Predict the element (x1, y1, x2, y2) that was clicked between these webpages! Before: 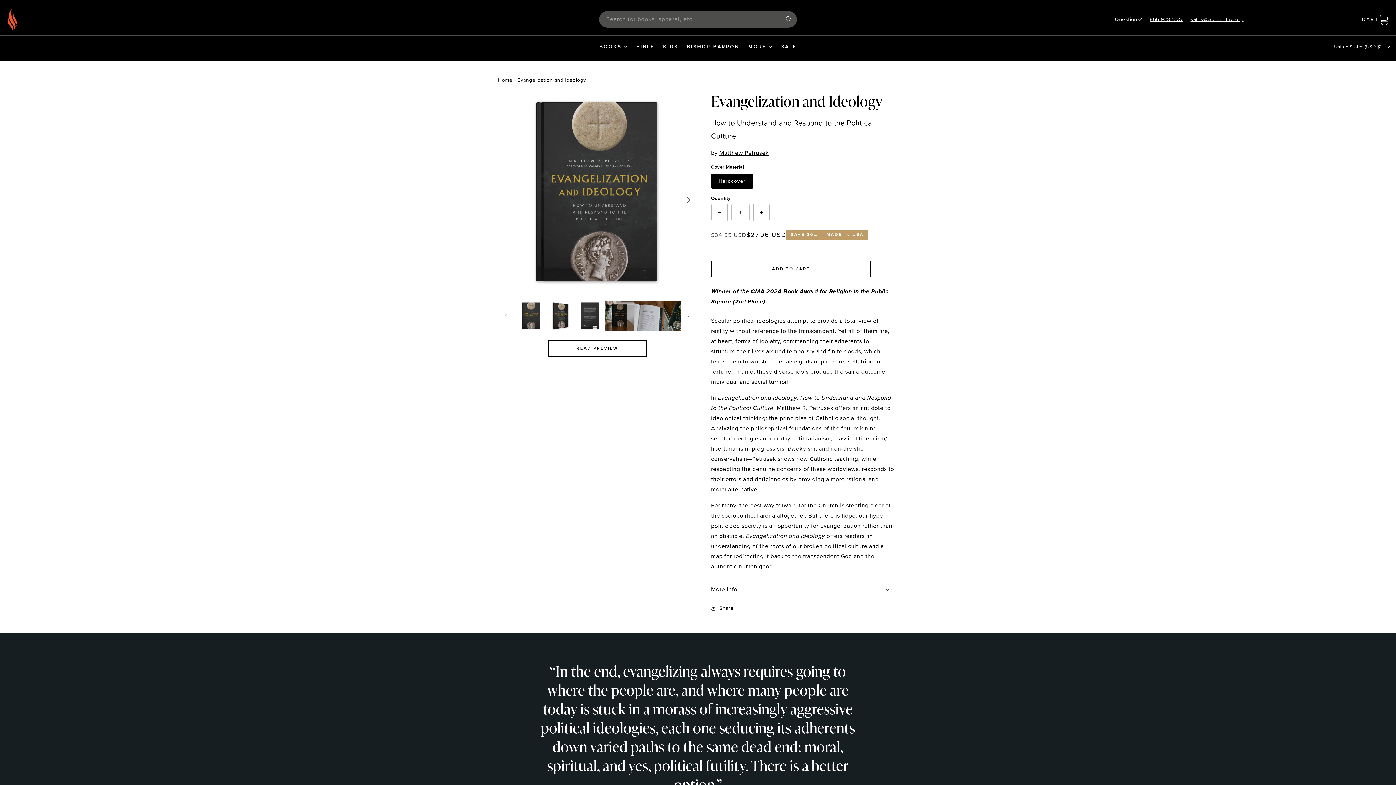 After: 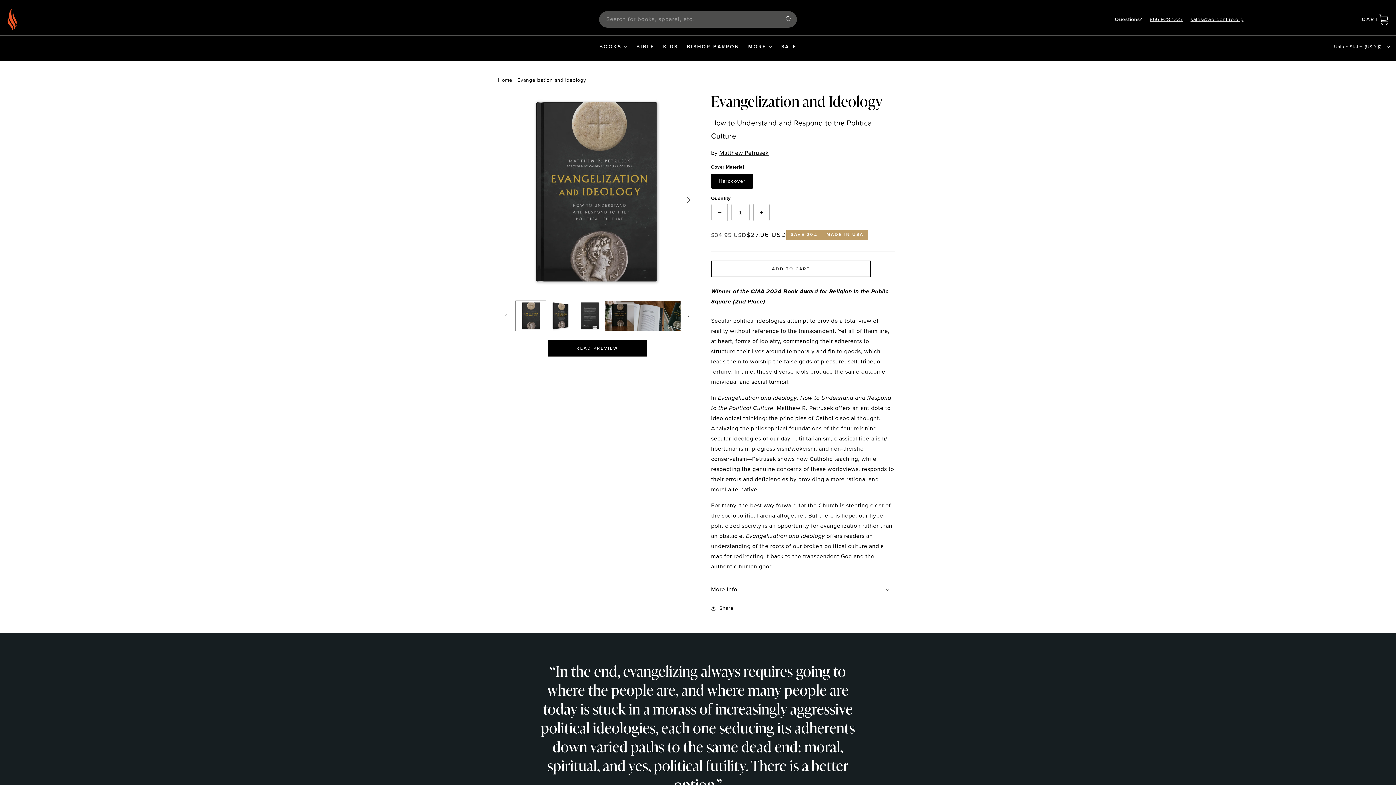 Action: label: READ PREVIEW bbox: (547, 340, 647, 357)